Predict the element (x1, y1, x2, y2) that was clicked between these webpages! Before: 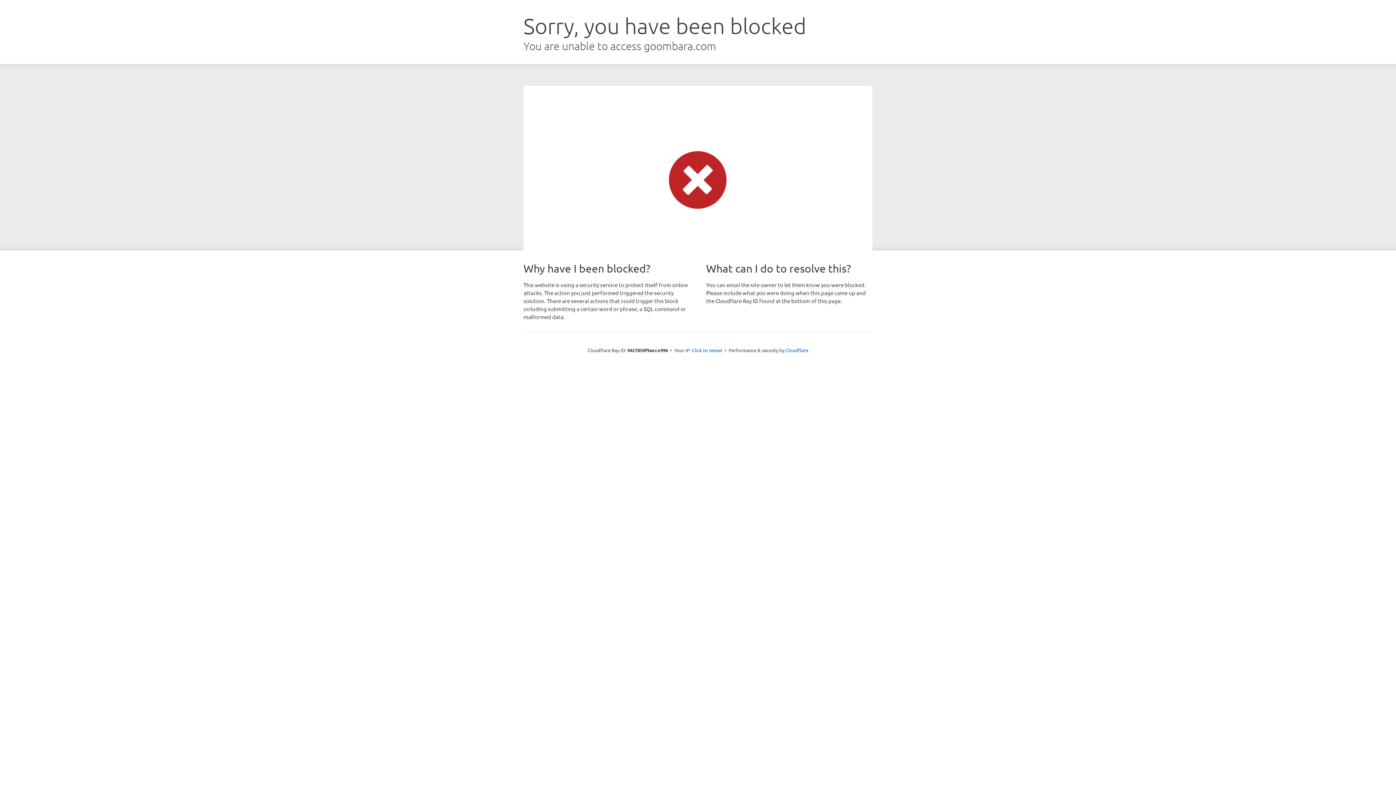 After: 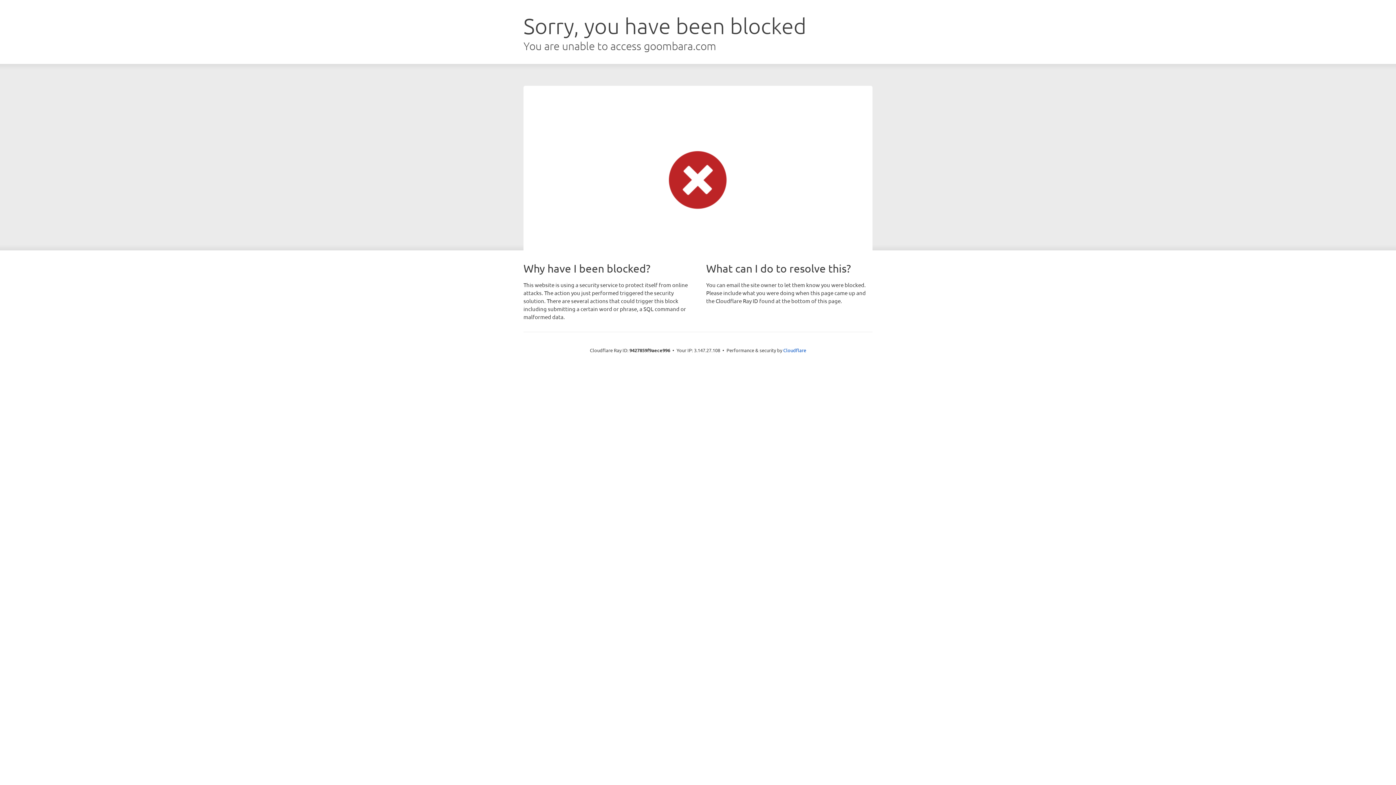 Action: label: Click to reveal bbox: (692, 346, 722, 353)